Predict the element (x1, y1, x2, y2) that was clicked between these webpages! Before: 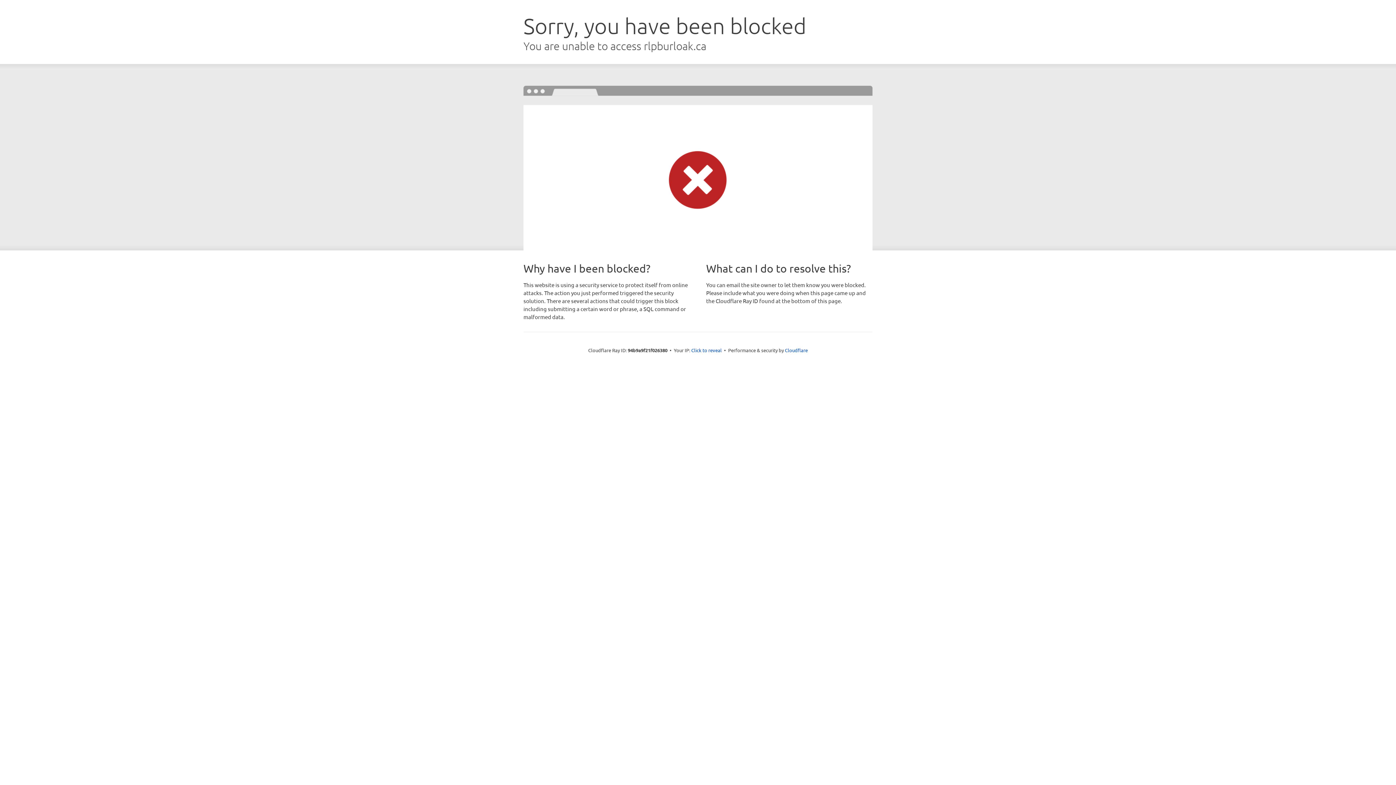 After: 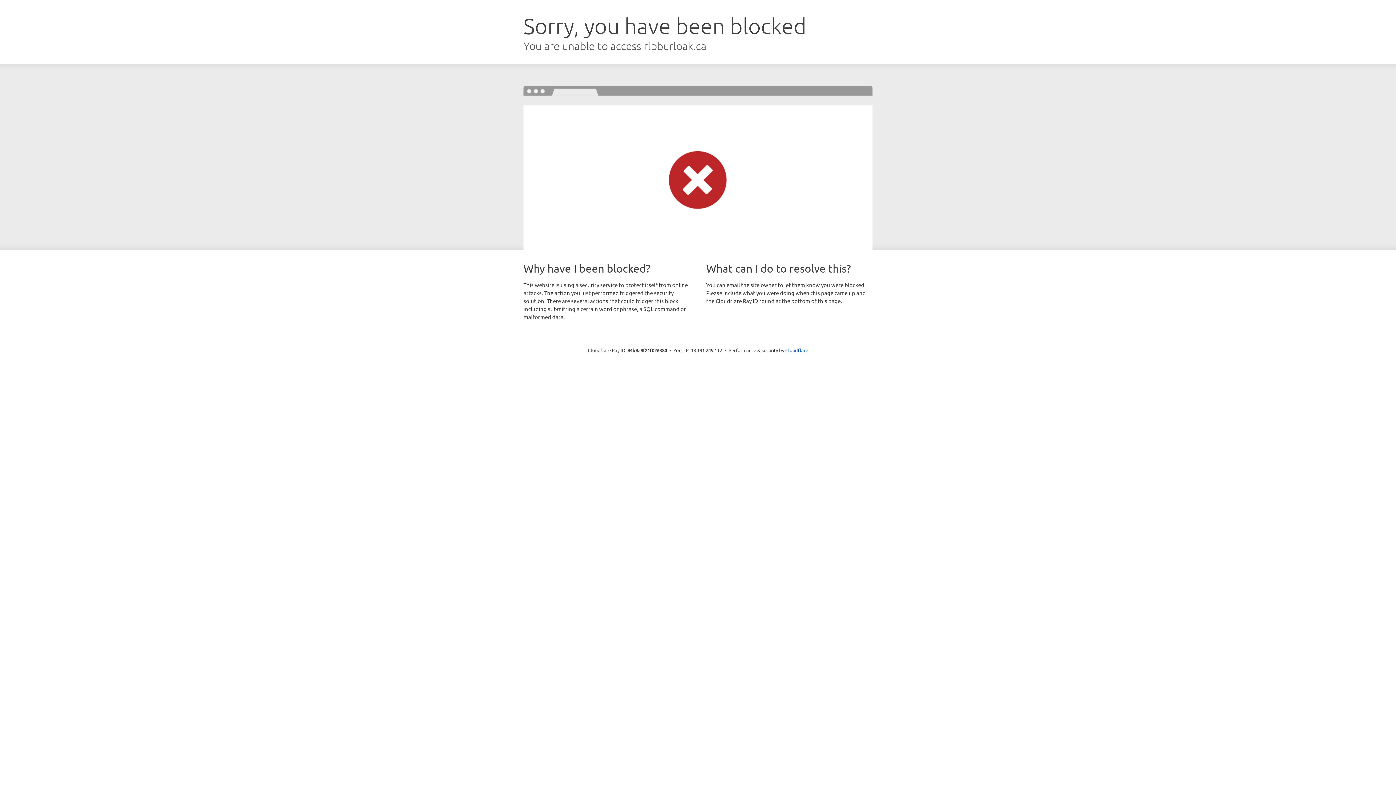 Action: label: Click to reveal bbox: (691, 346, 722, 353)